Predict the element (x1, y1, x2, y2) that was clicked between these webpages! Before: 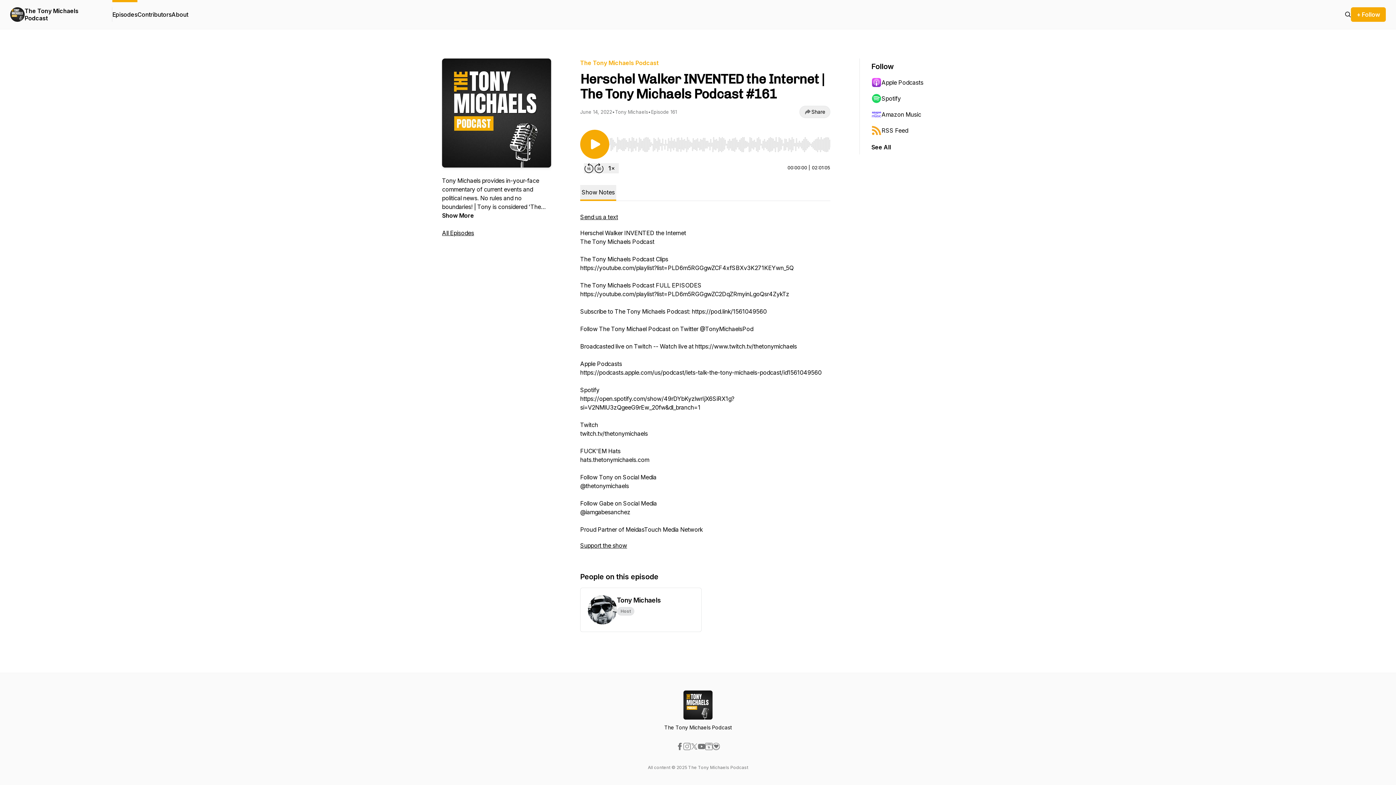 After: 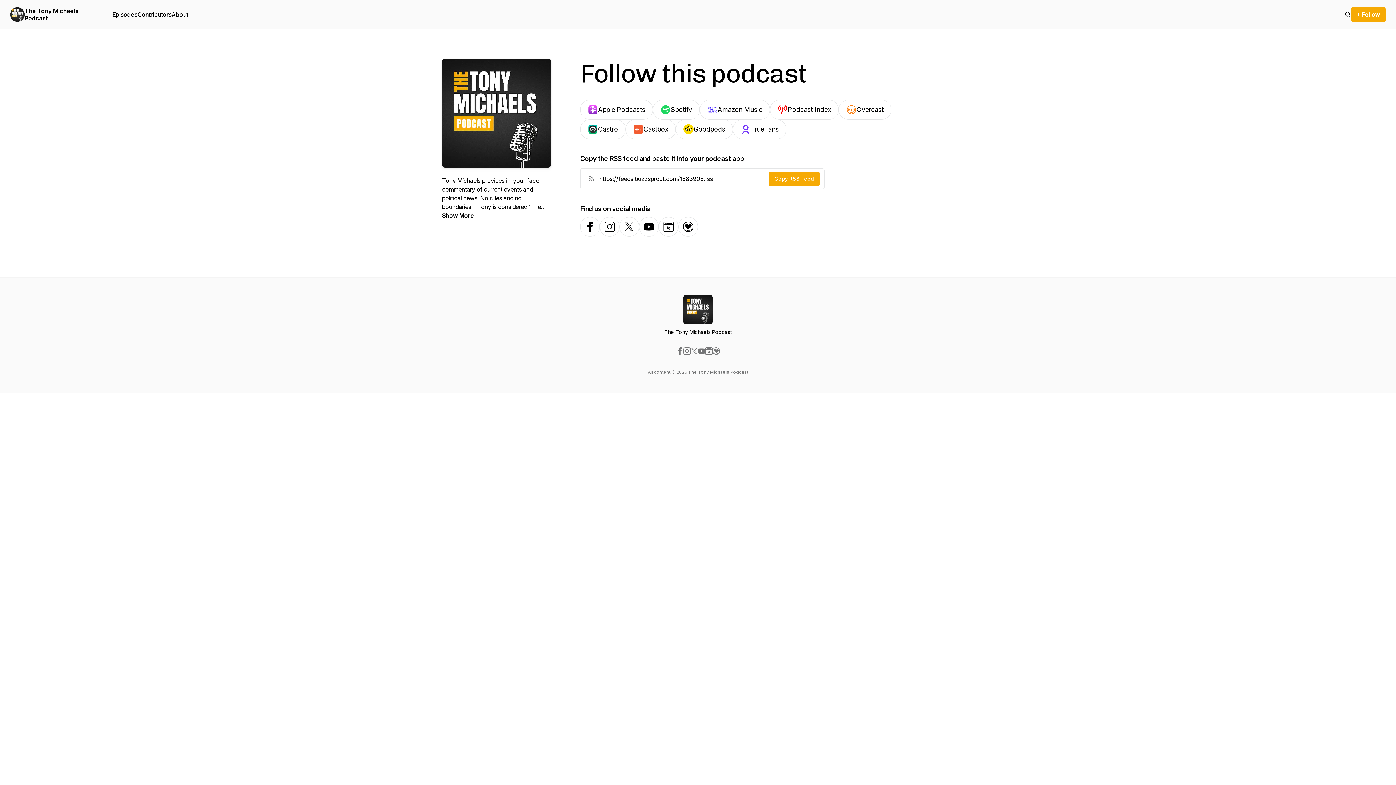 Action: bbox: (871, 142, 891, 151) label: See All